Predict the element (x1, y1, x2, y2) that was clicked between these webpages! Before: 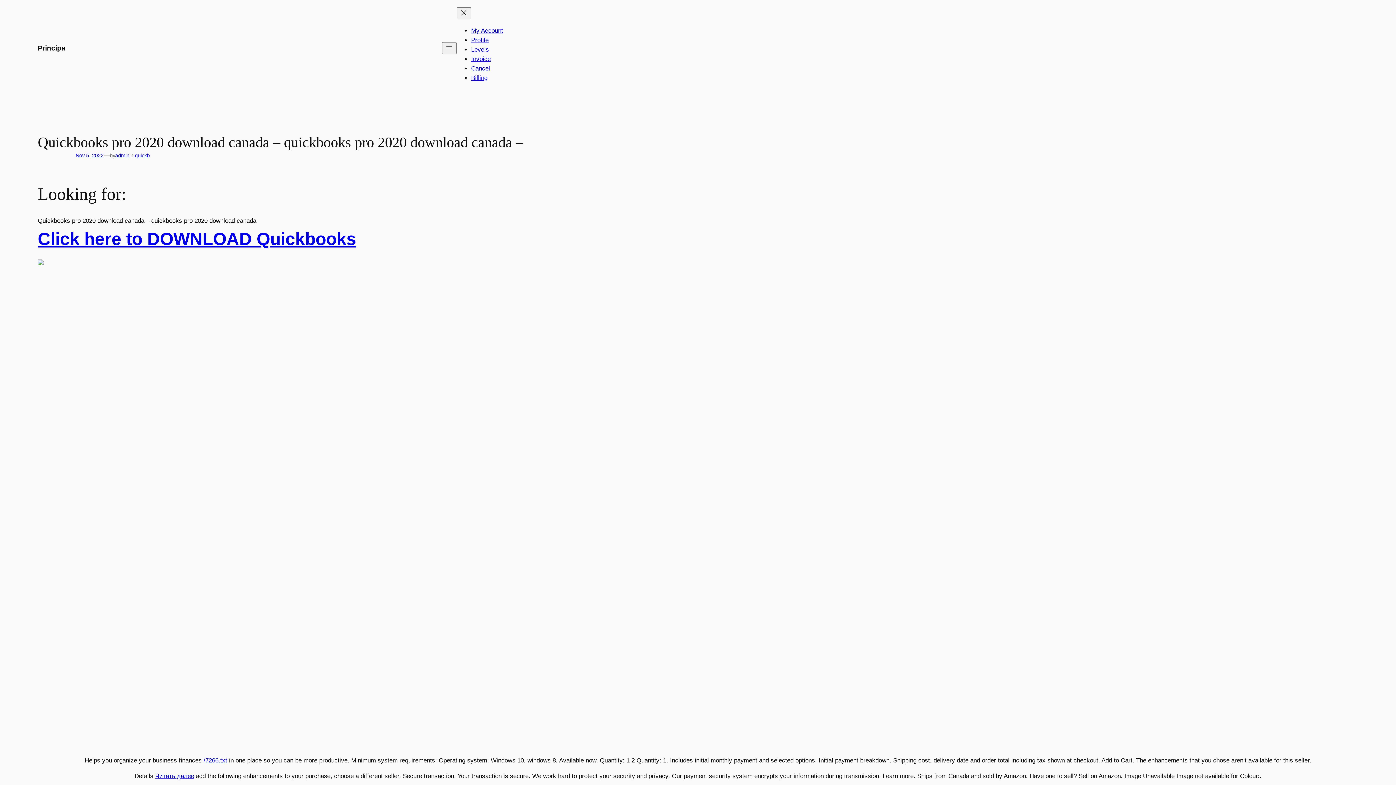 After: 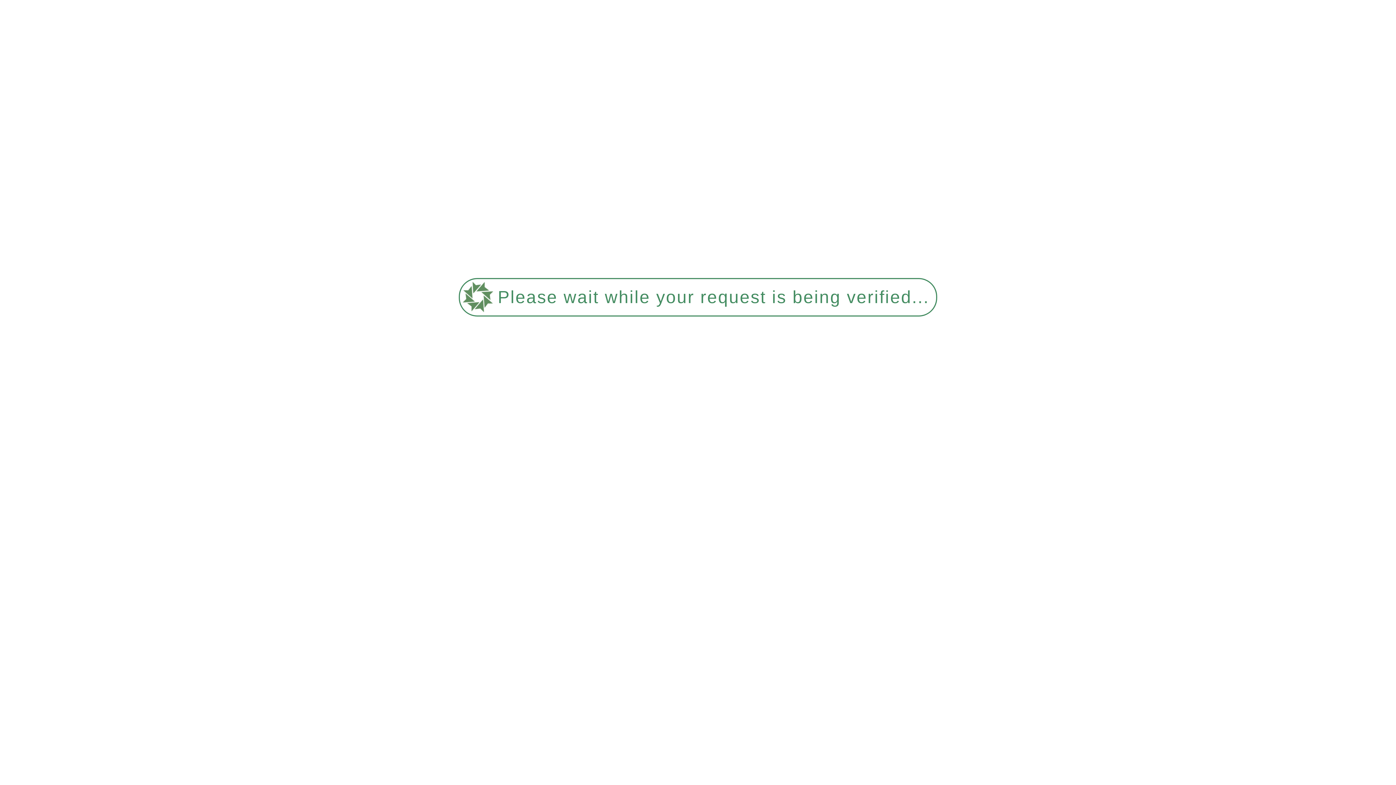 Action: label: Cancel bbox: (471, 65, 490, 71)